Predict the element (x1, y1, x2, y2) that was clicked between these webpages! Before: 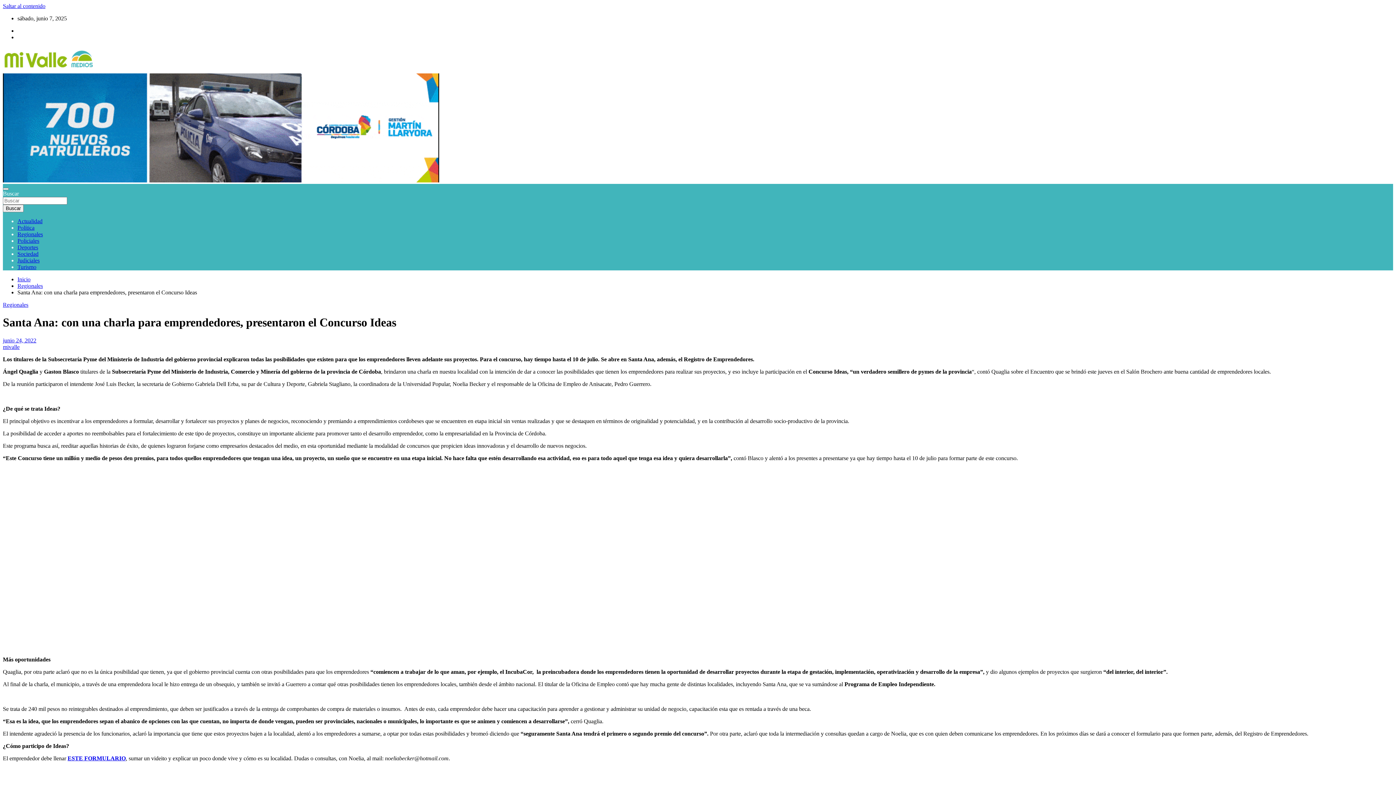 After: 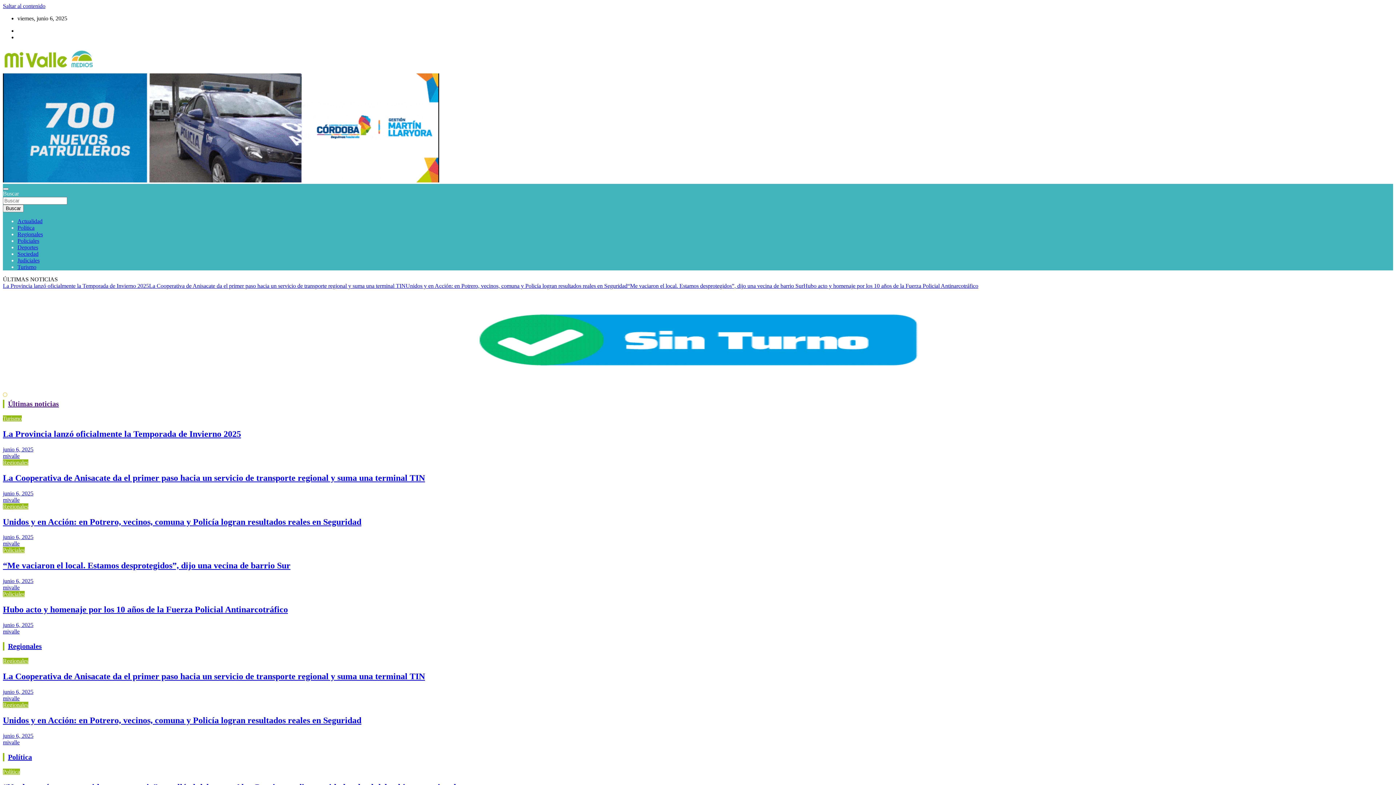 Action: label: Inicio bbox: (17, 276, 30, 282)